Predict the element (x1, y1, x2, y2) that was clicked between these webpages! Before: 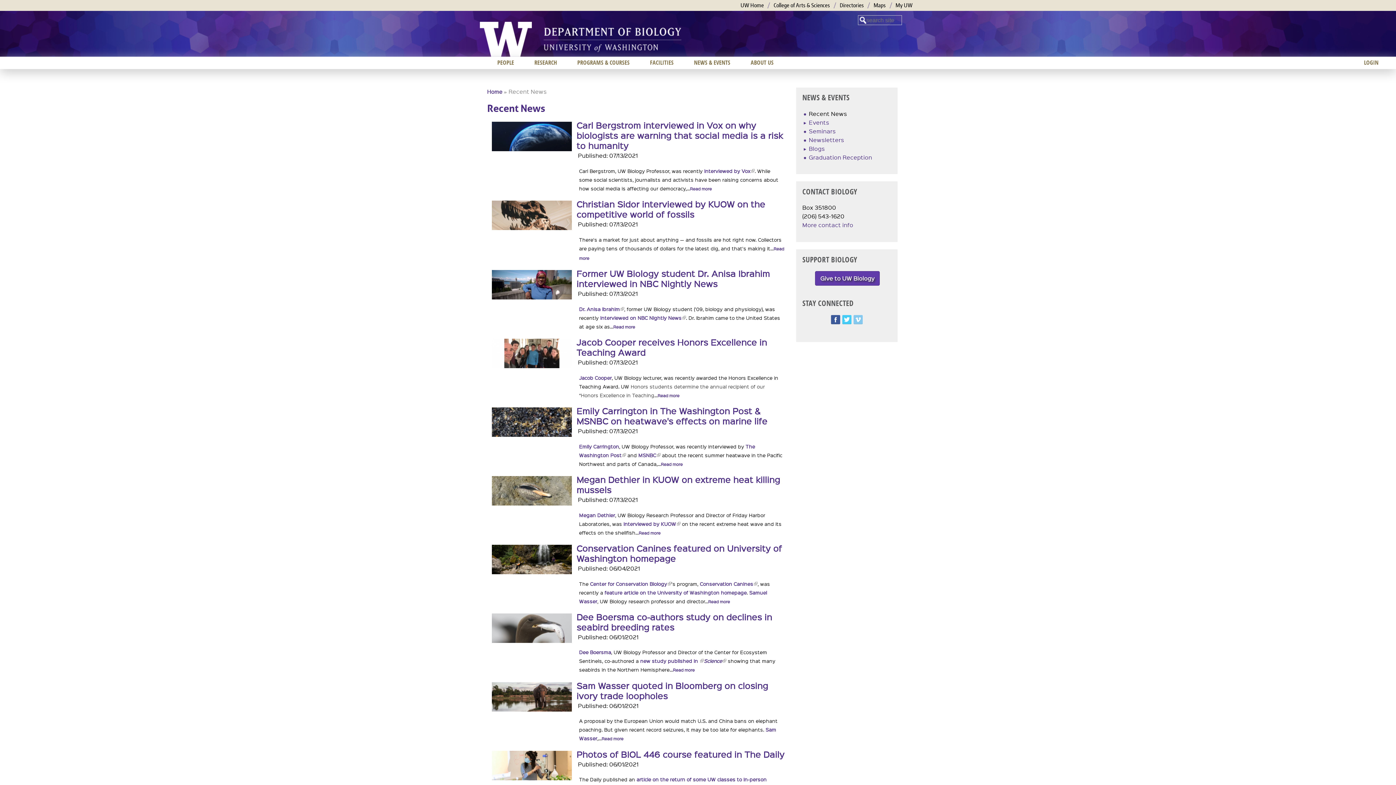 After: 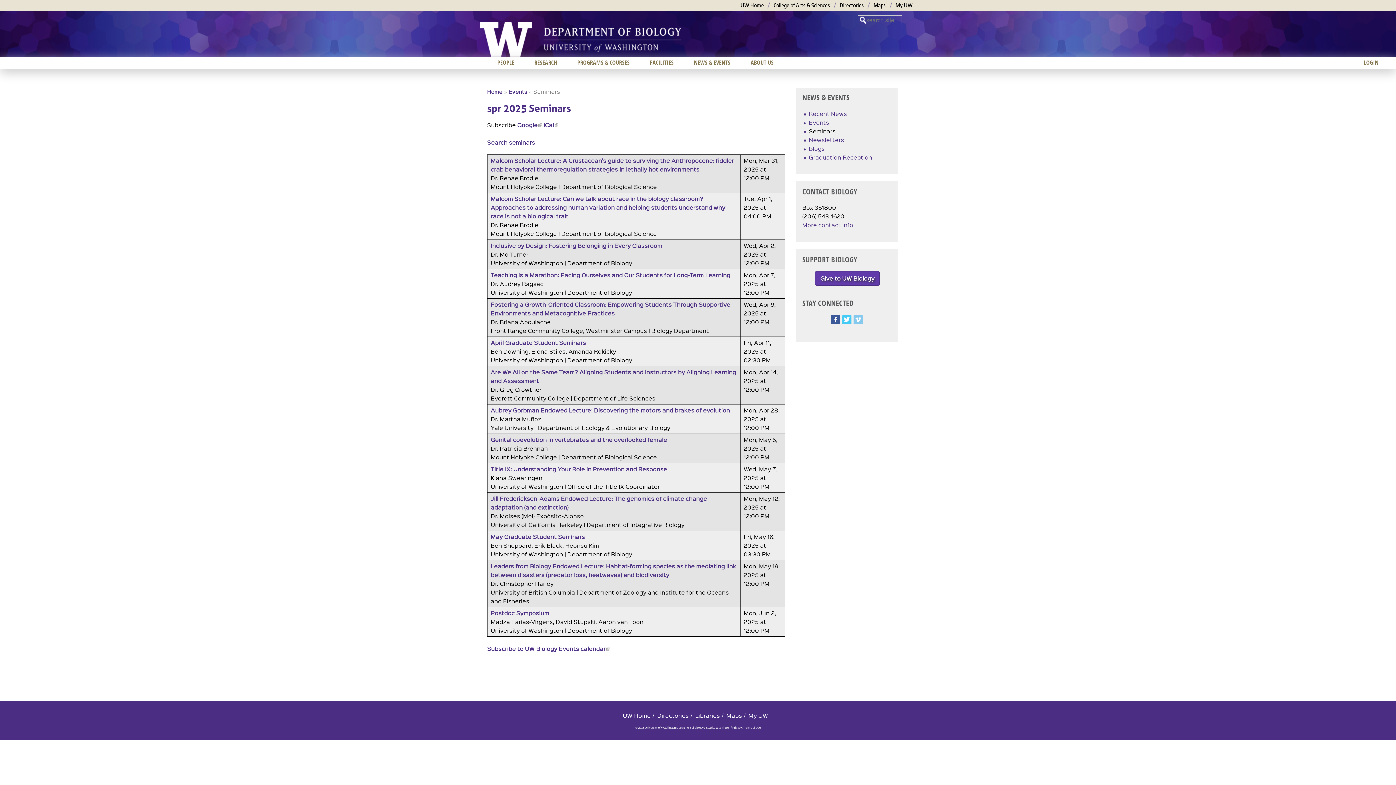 Action: bbox: (809, 127, 835, 134) label: Seminars